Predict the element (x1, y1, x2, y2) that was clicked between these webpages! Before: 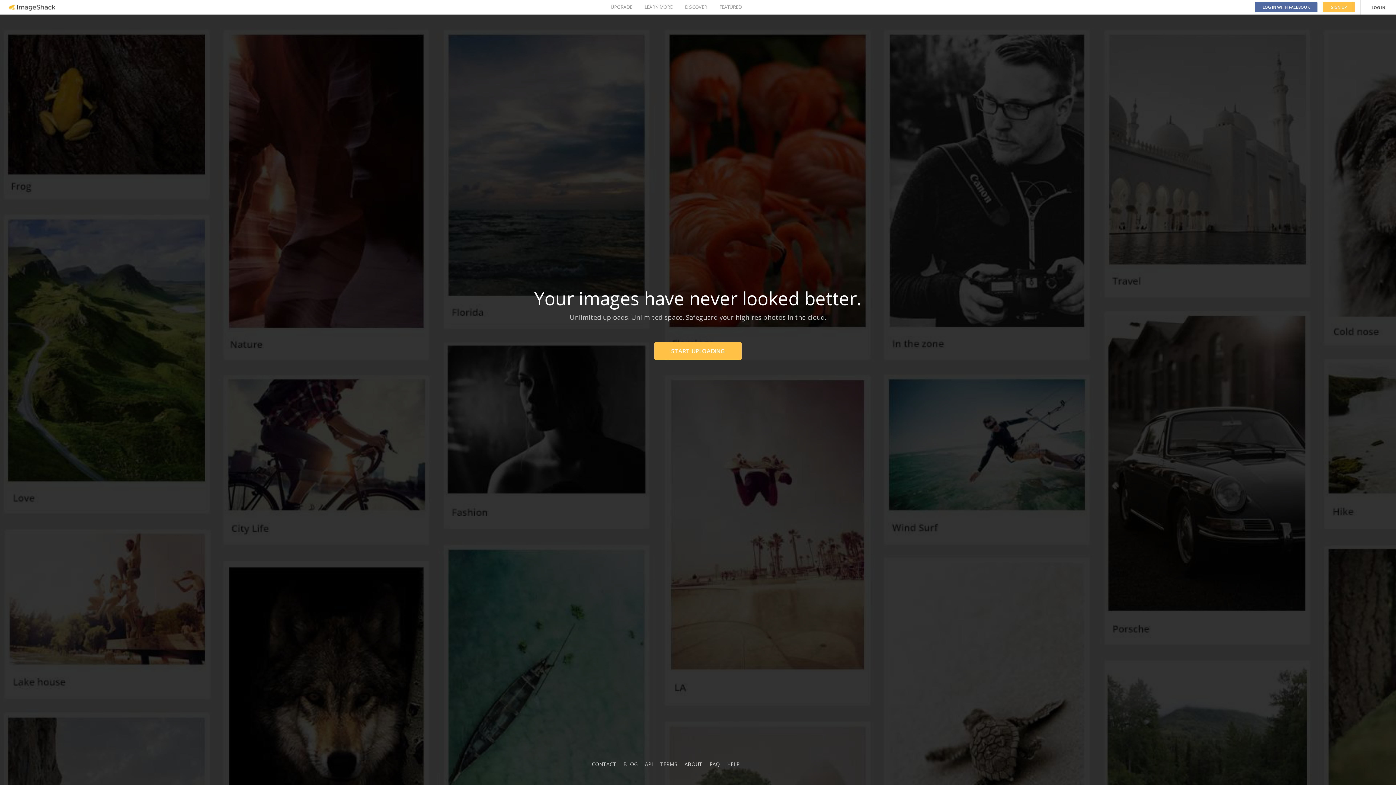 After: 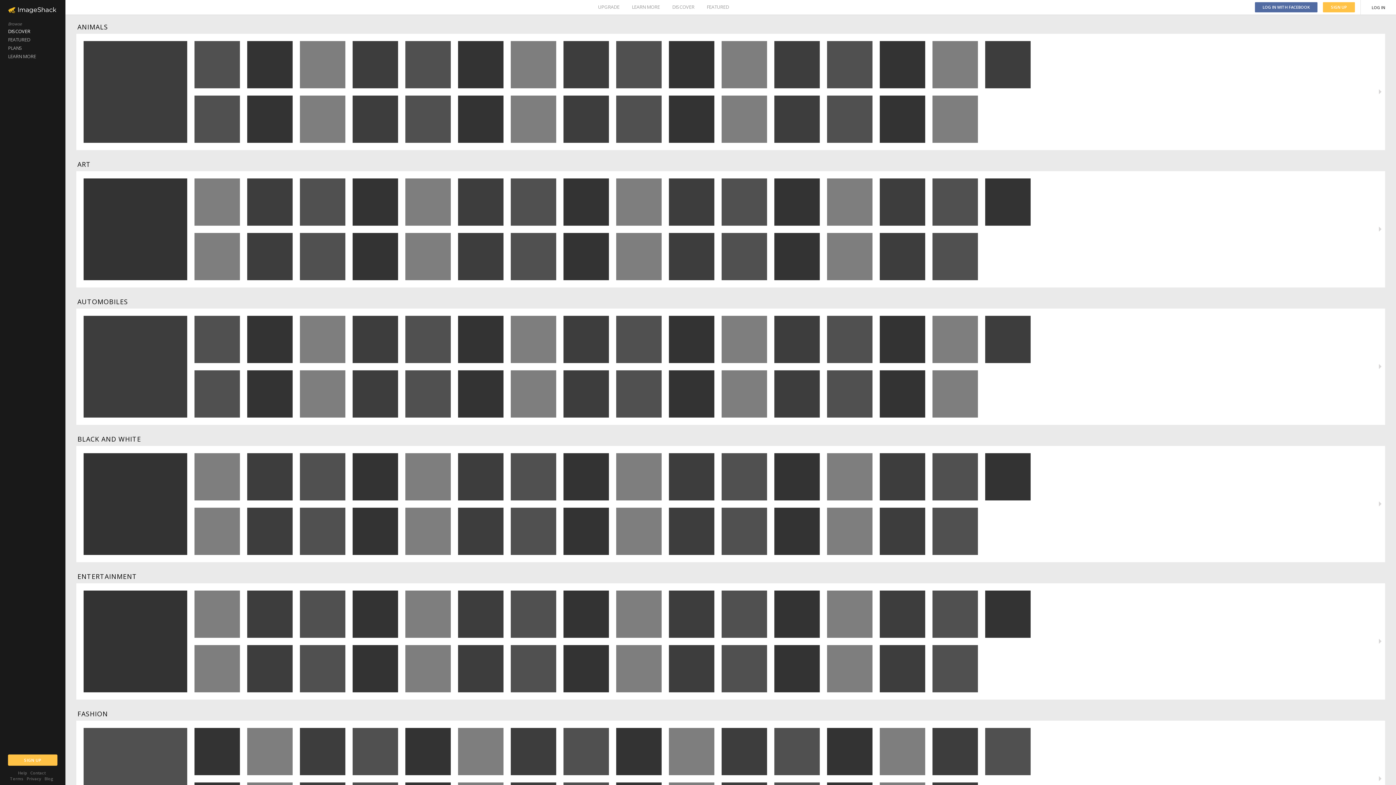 Action: label: DISCOVER bbox: (685, 0, 707, 14)